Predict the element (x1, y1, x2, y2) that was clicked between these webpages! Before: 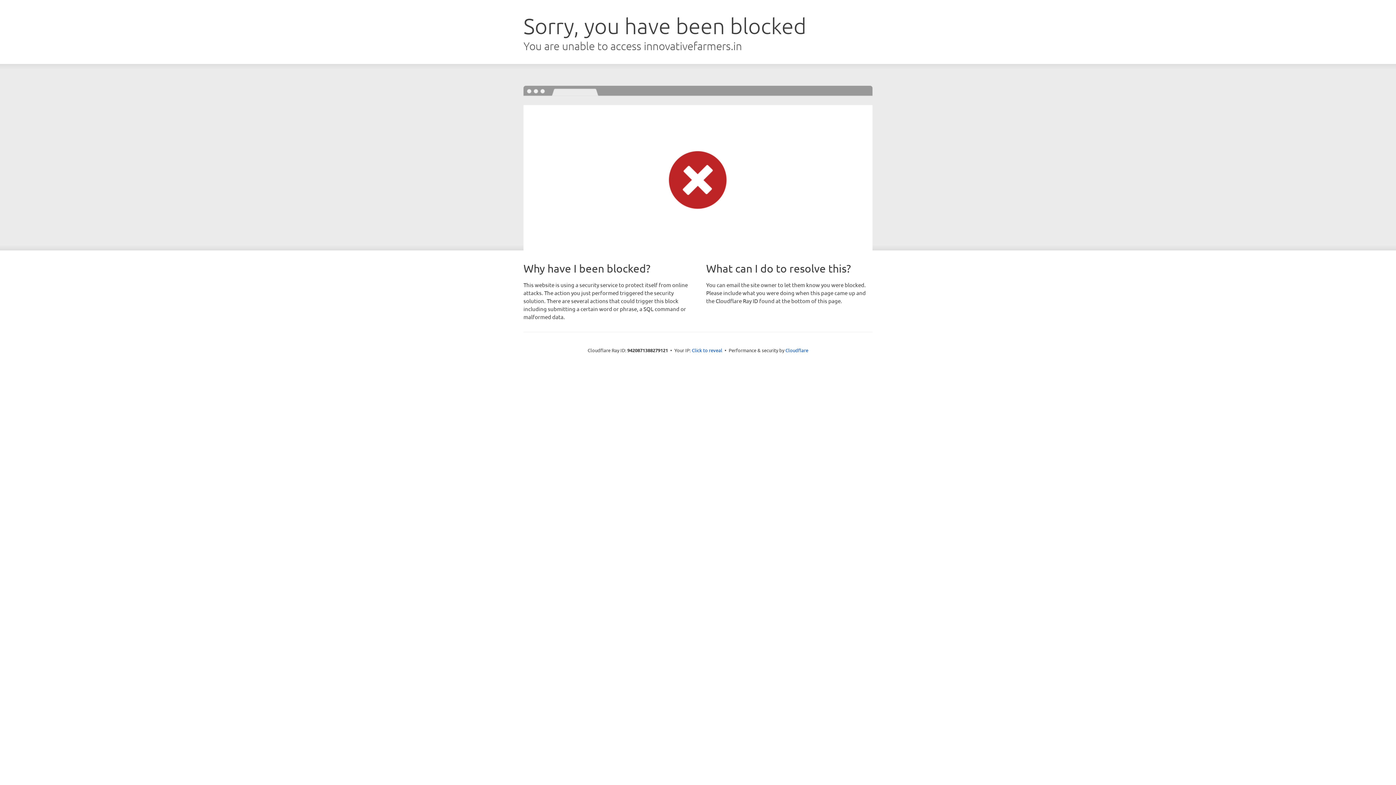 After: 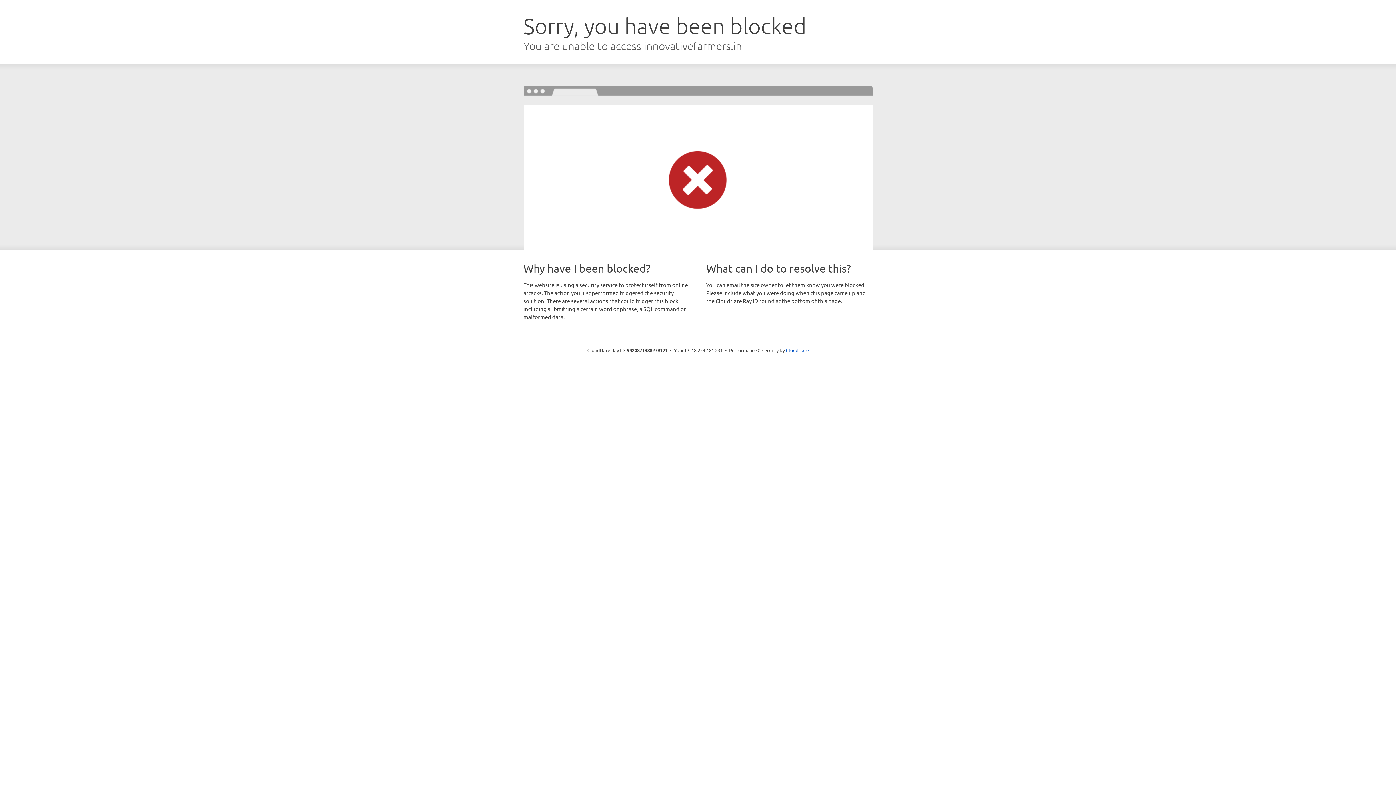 Action: label: Click to reveal bbox: (692, 346, 722, 353)